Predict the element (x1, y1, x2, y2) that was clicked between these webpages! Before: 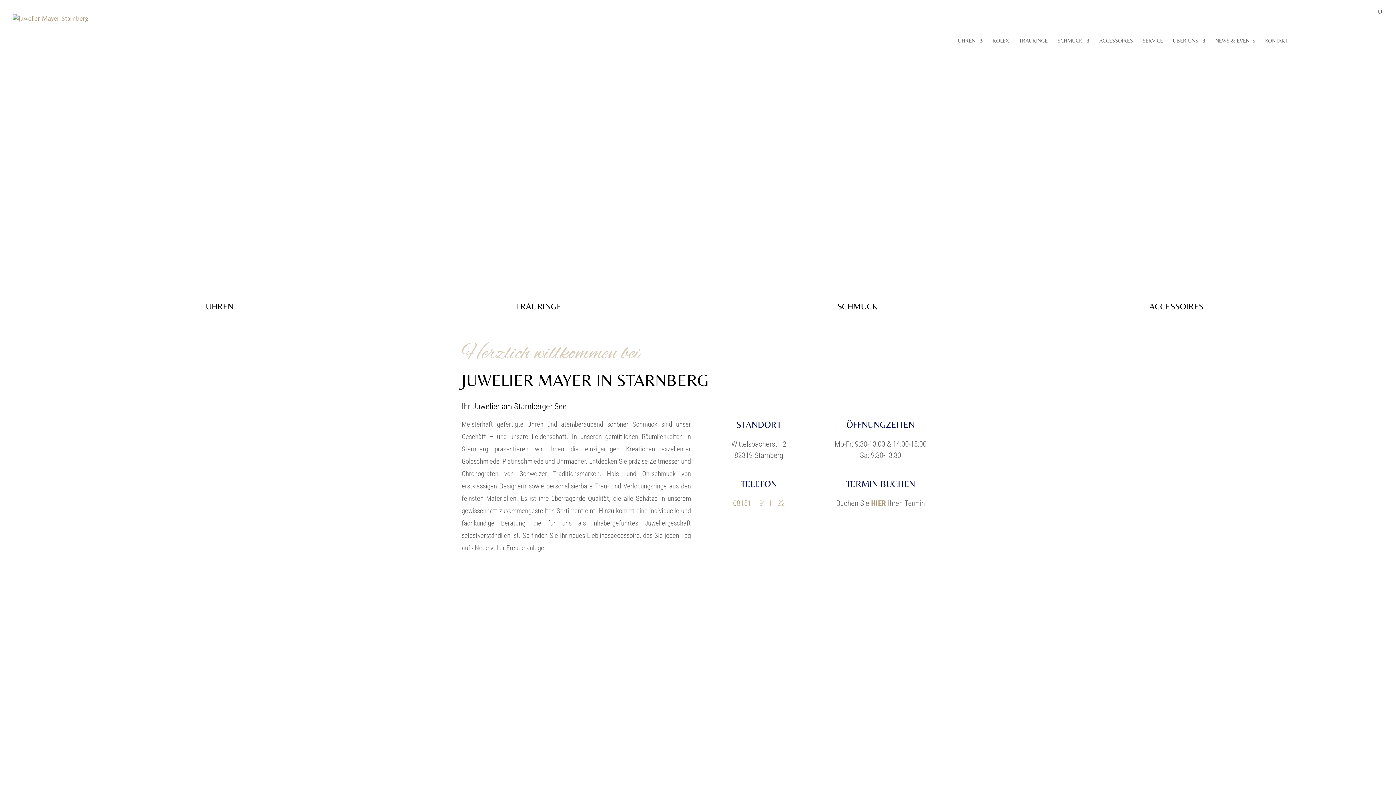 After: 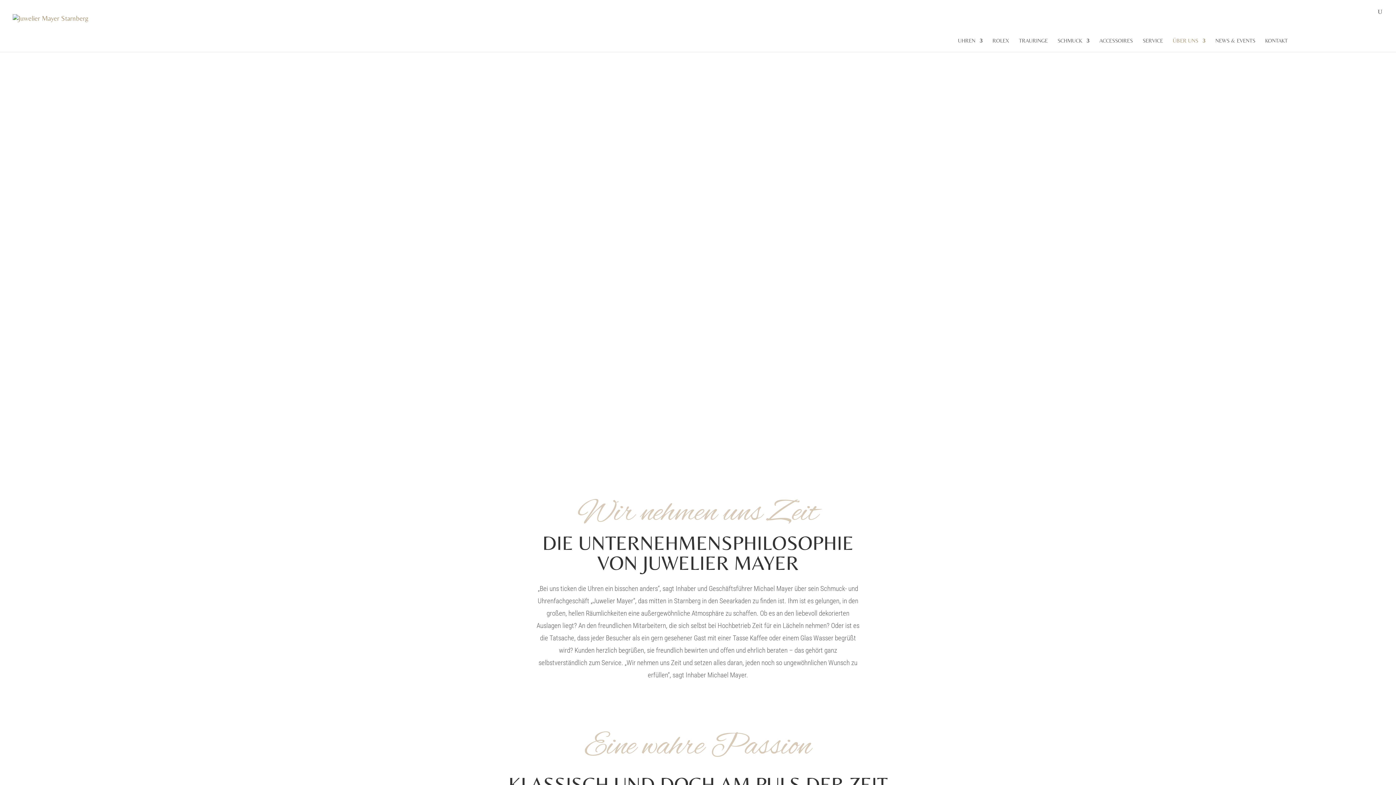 Action: label: ÜBER UNS bbox: (1173, 38, 1205, 51)